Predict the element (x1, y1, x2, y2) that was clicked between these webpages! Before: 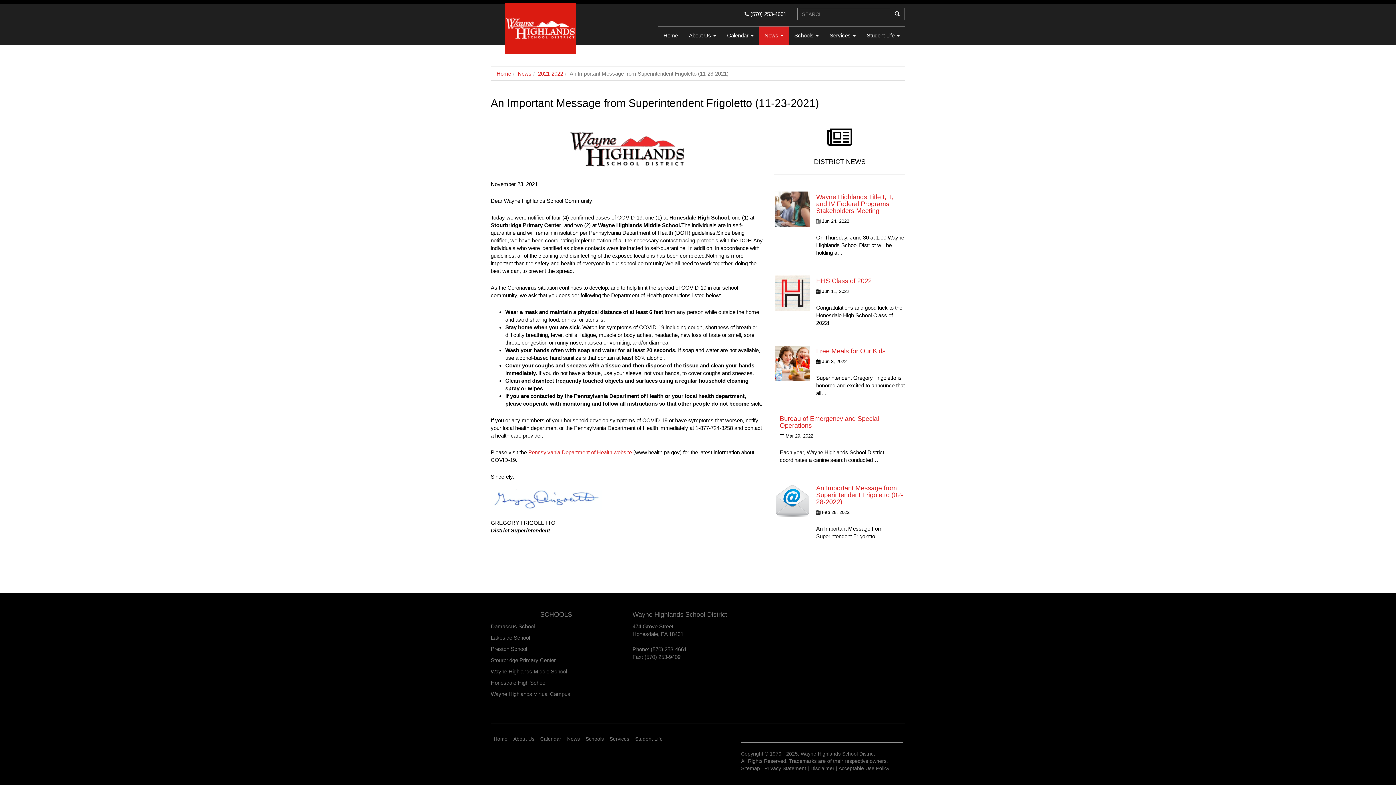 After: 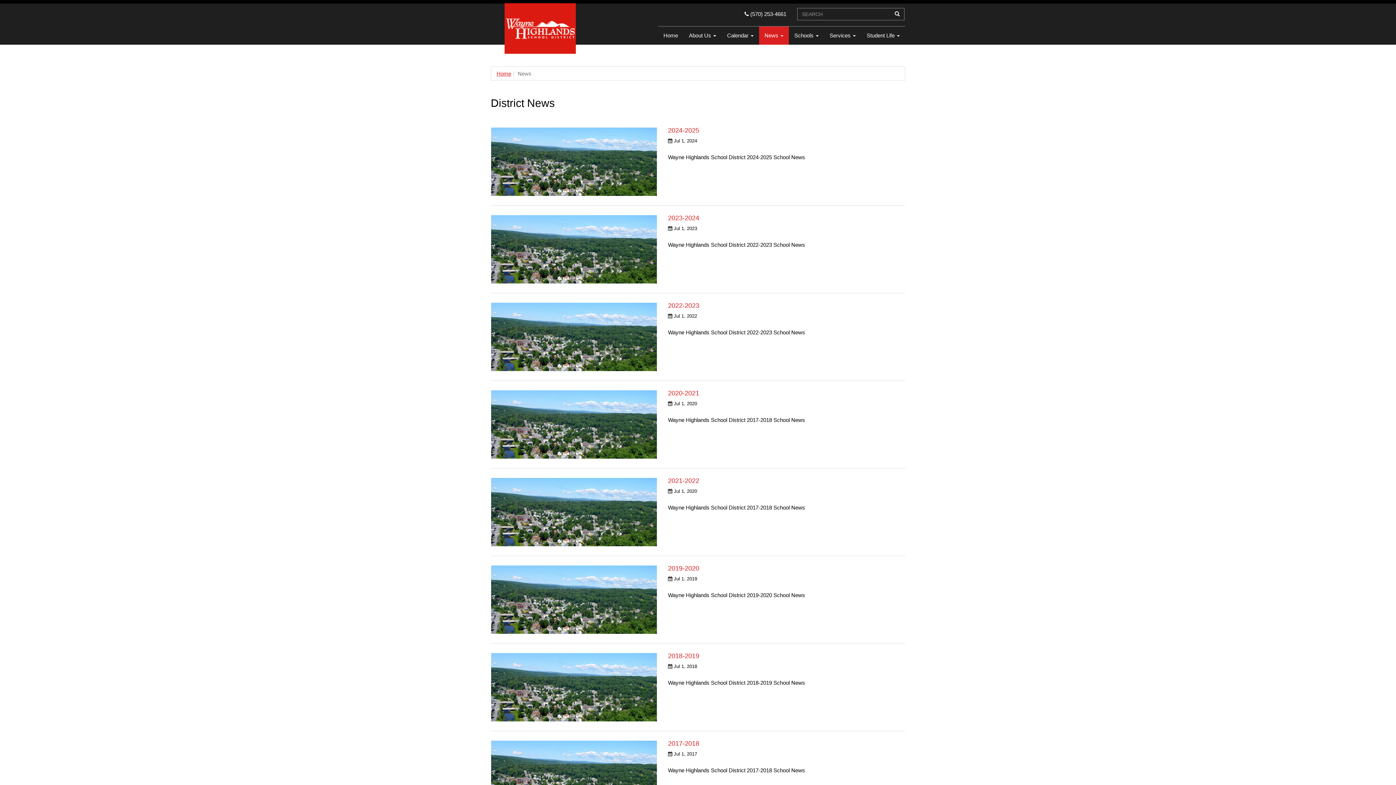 Action: bbox: (517, 70, 531, 76) label: News